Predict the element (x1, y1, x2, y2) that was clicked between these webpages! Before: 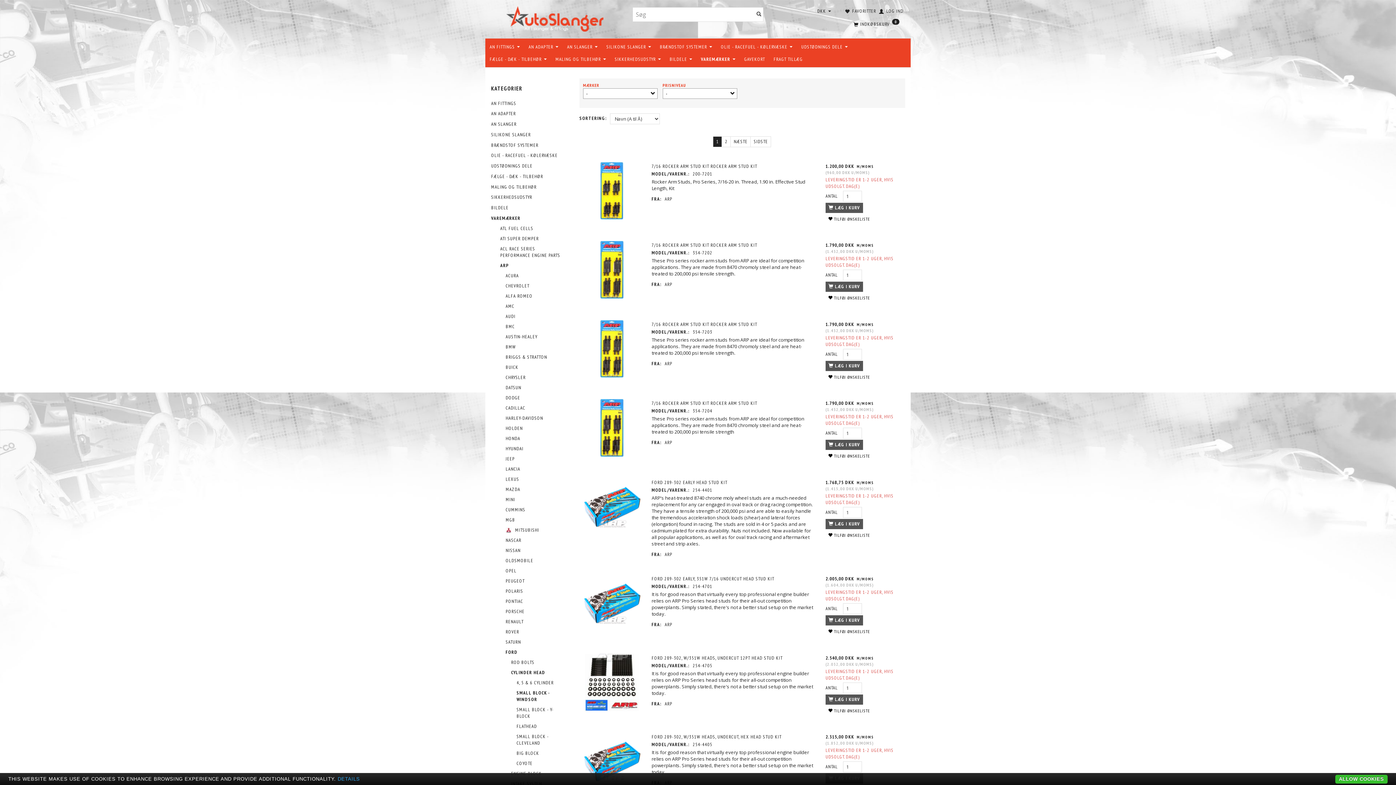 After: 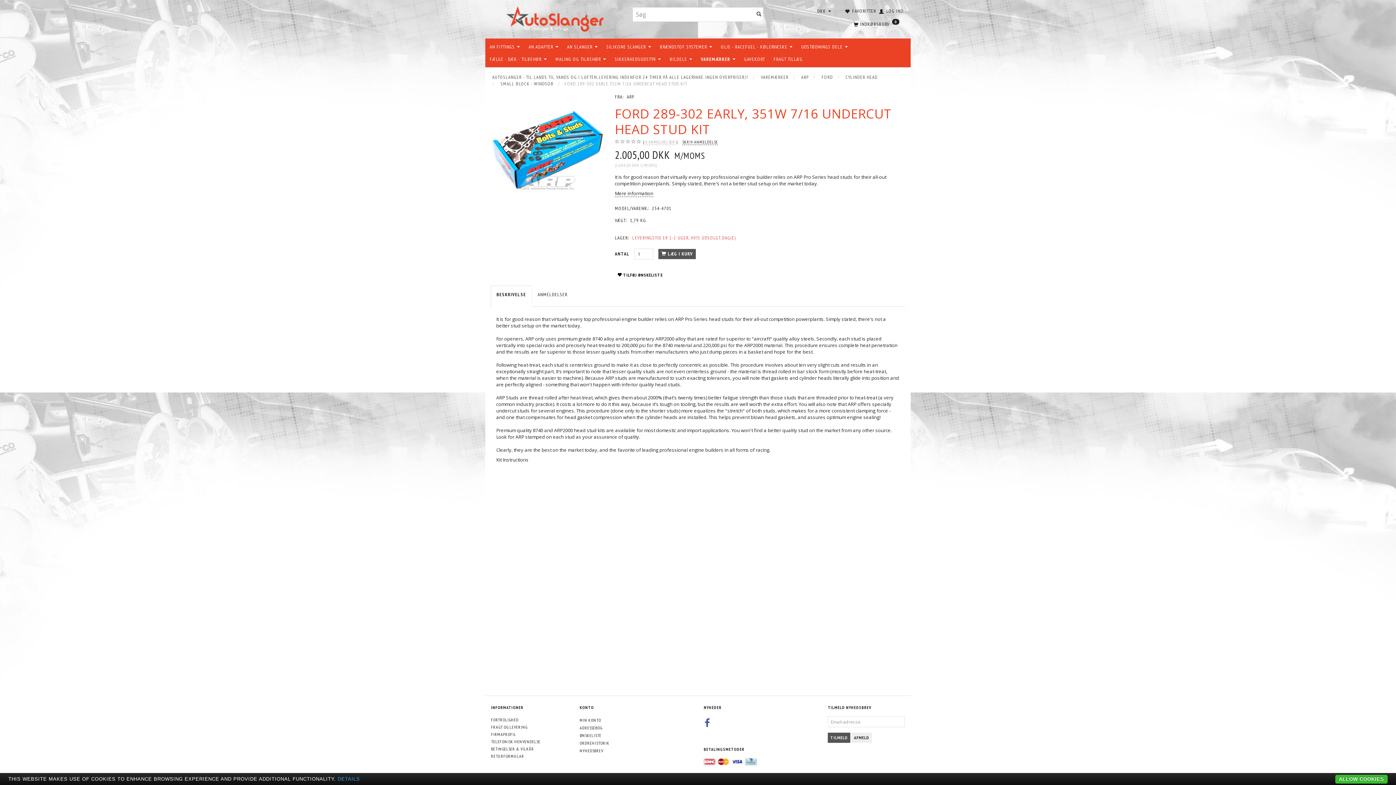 Action: bbox: (583, 574, 640, 632)